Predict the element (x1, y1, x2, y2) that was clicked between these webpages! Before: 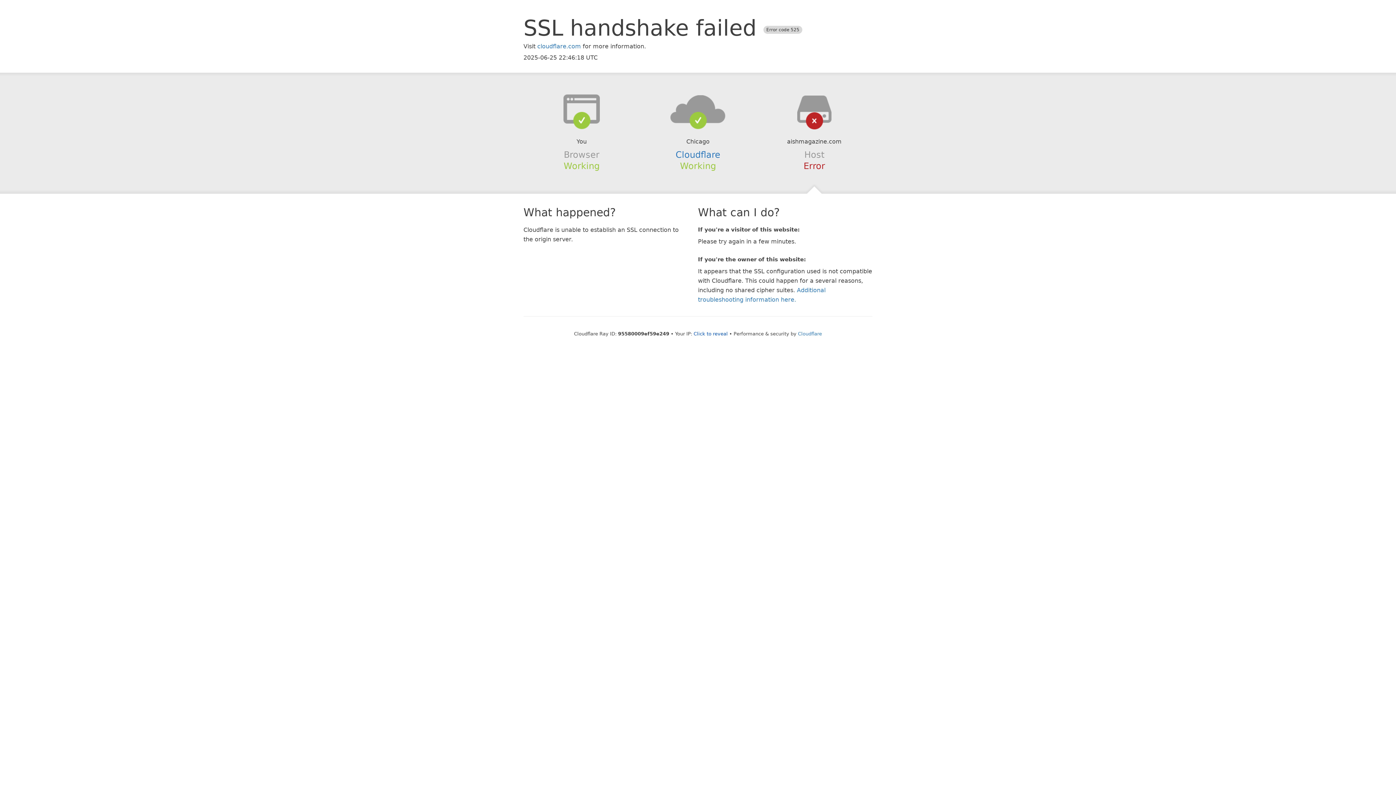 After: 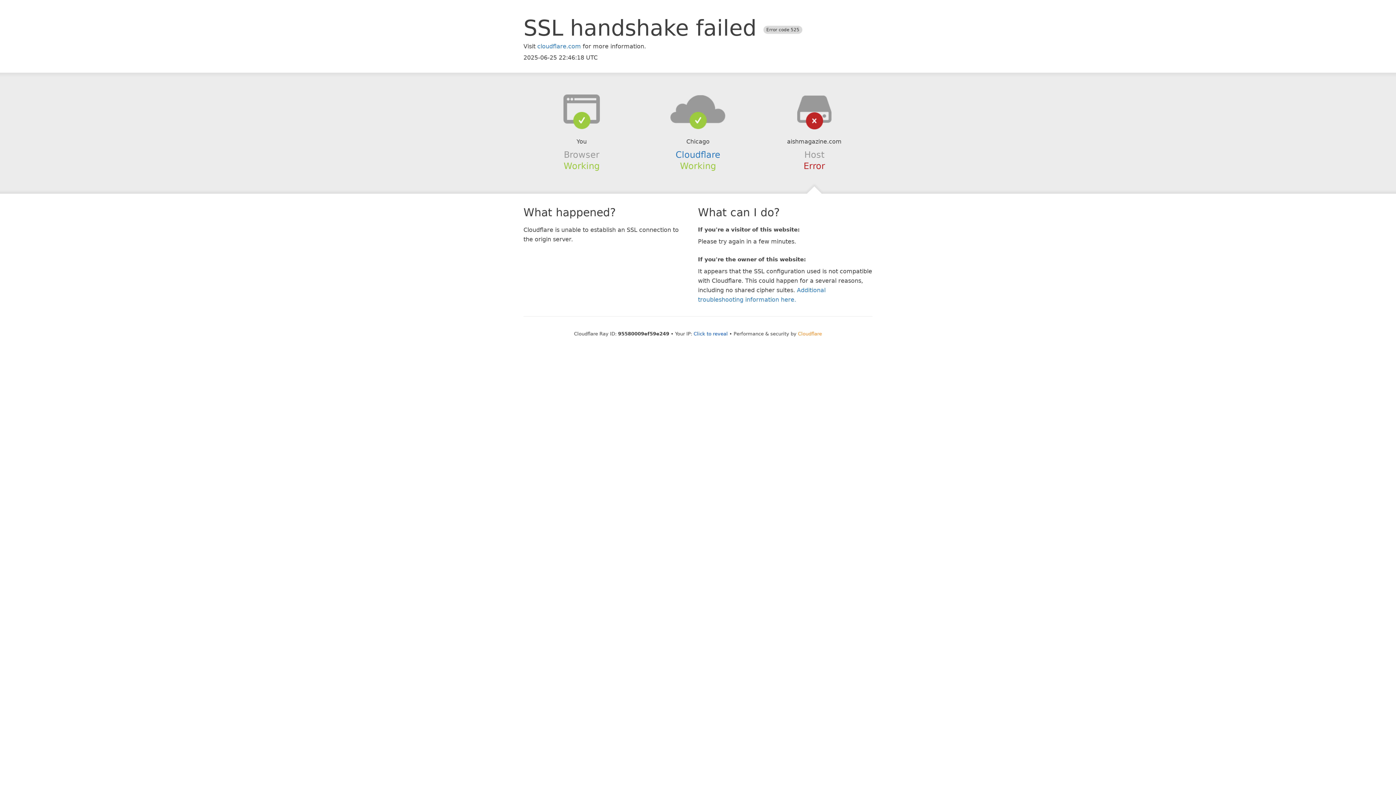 Action: label: Cloudflare bbox: (798, 331, 822, 336)